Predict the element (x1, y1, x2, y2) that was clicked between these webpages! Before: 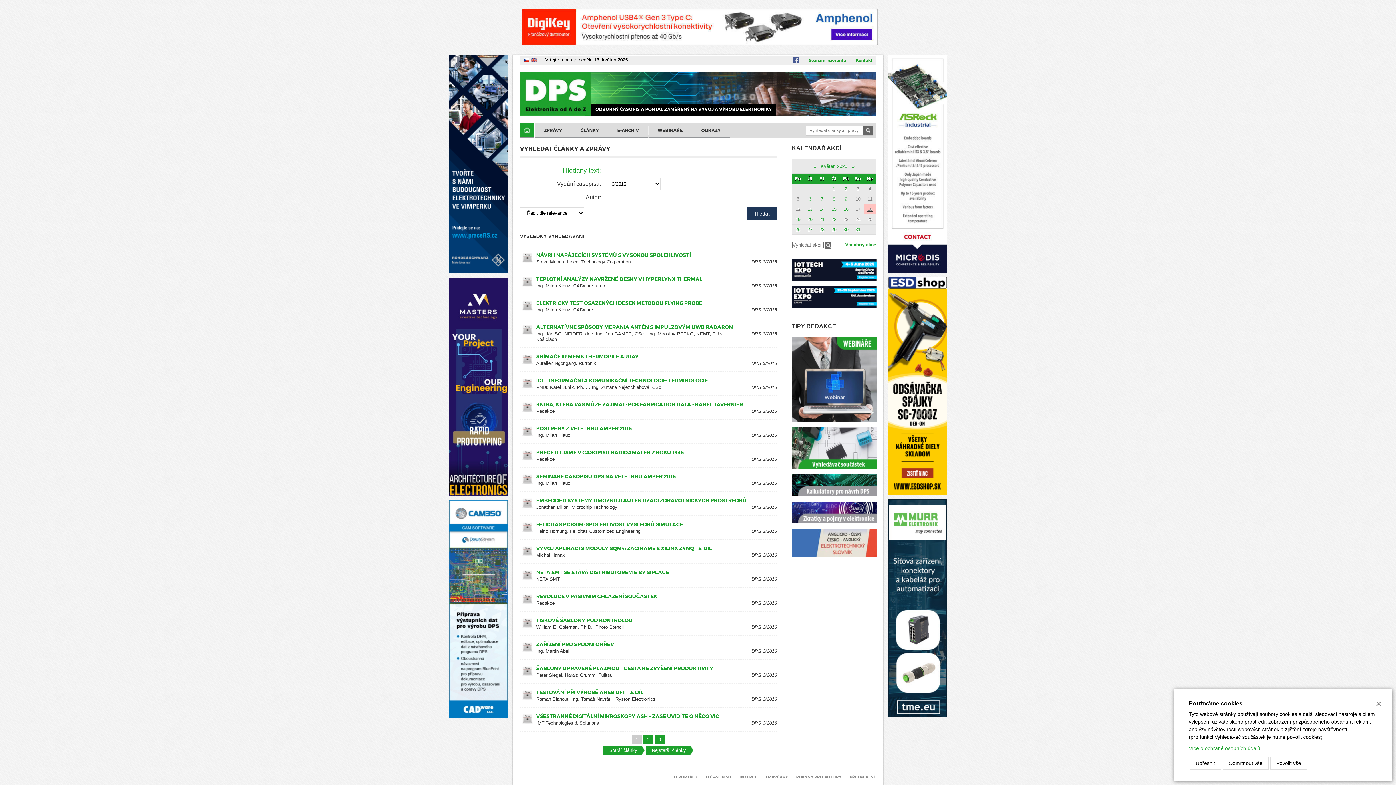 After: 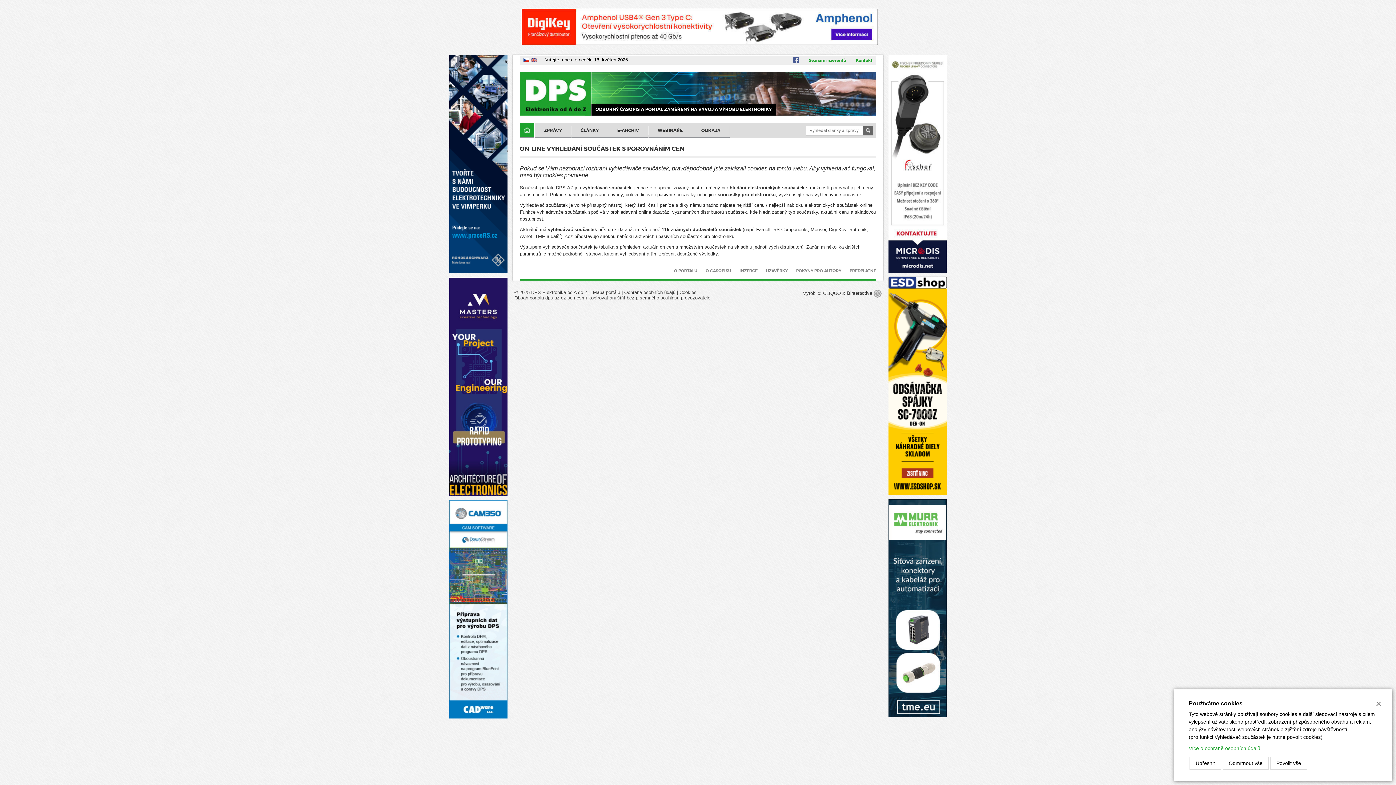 Action: bbox: (792, 464, 877, 470)